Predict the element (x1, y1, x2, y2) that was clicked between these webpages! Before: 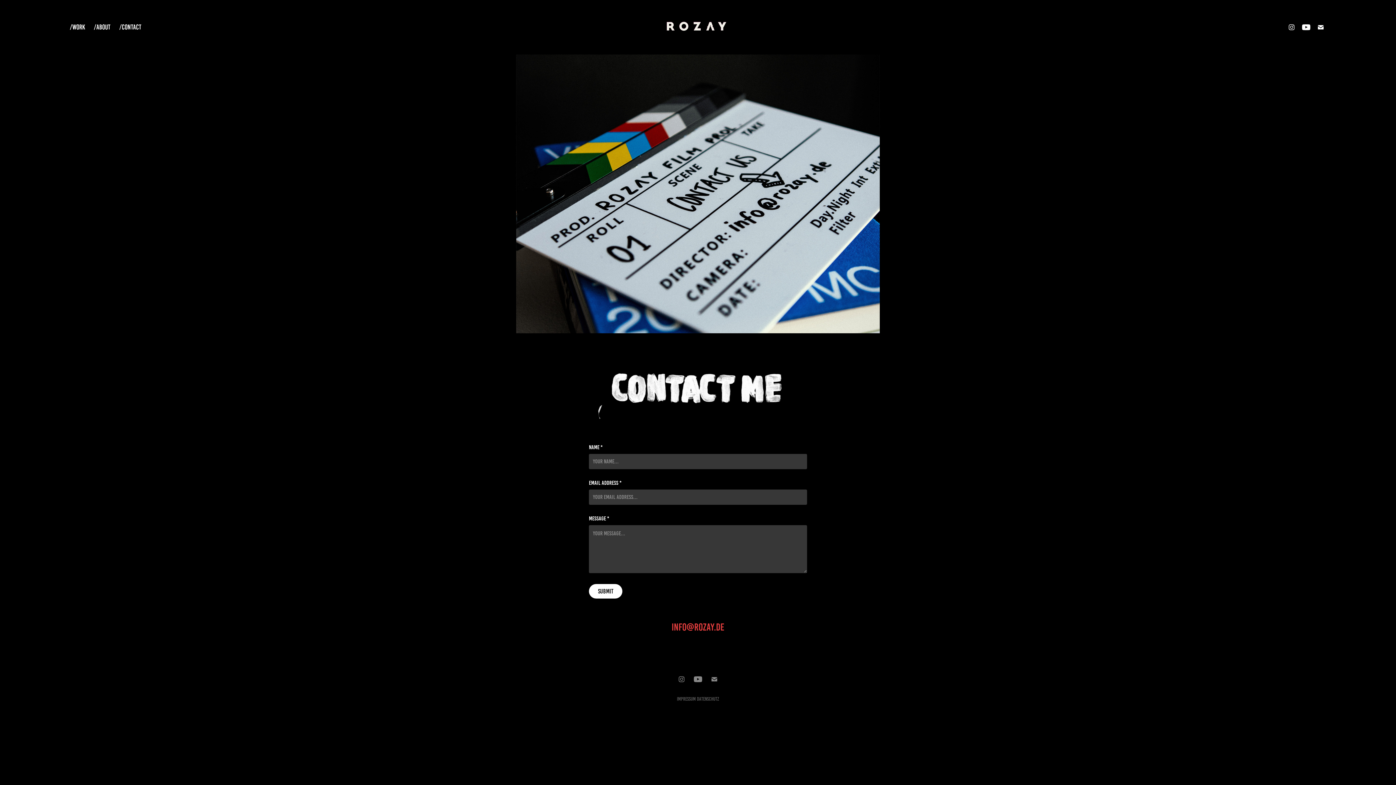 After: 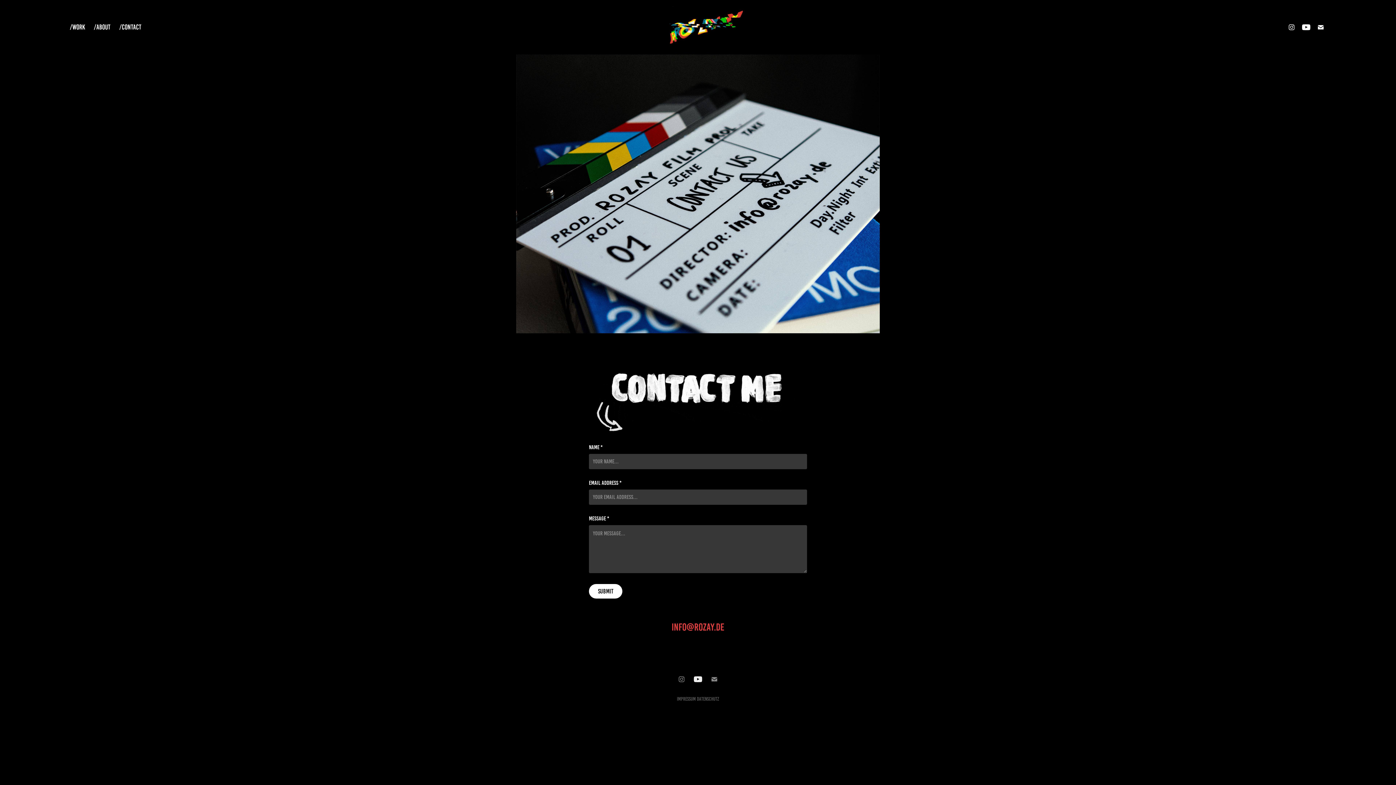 Action: bbox: (692, 674, 703, 685)